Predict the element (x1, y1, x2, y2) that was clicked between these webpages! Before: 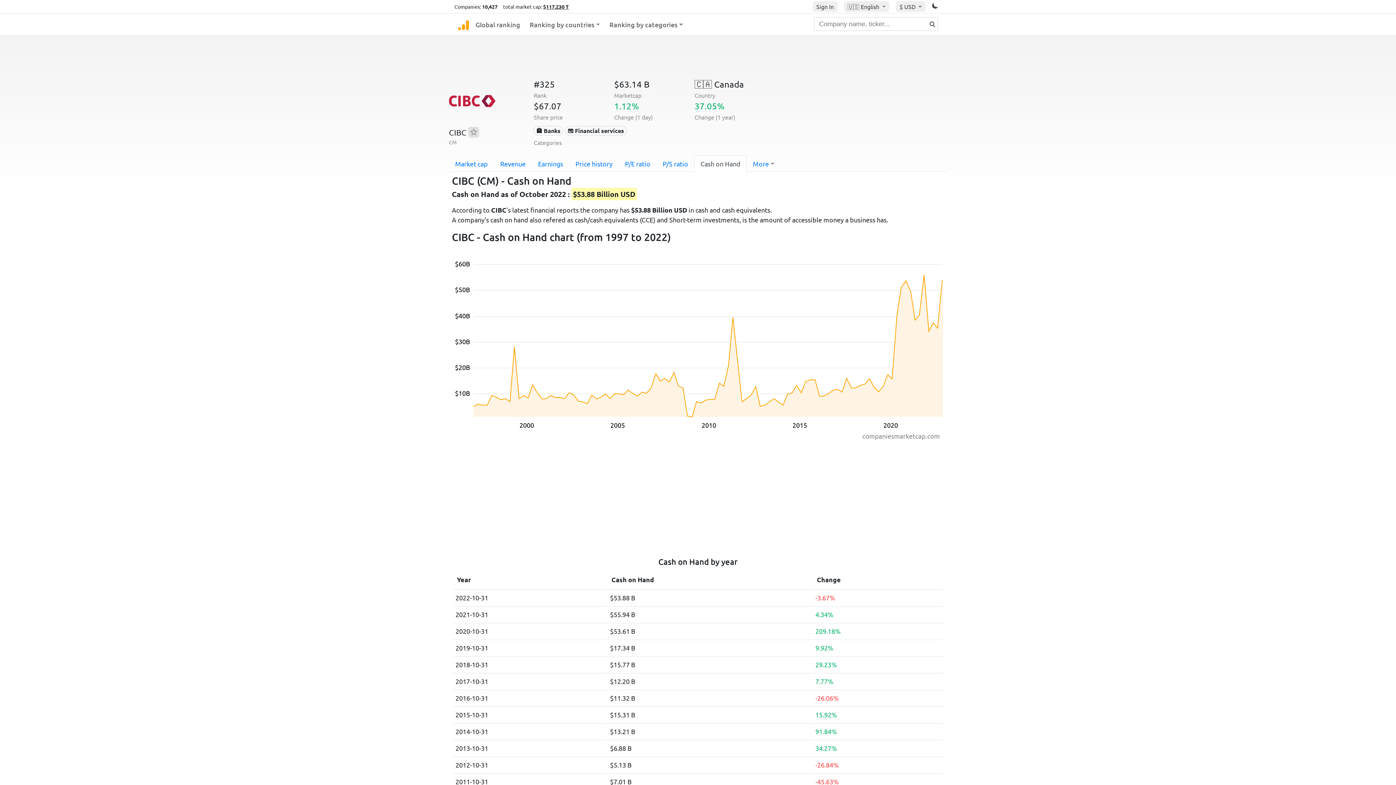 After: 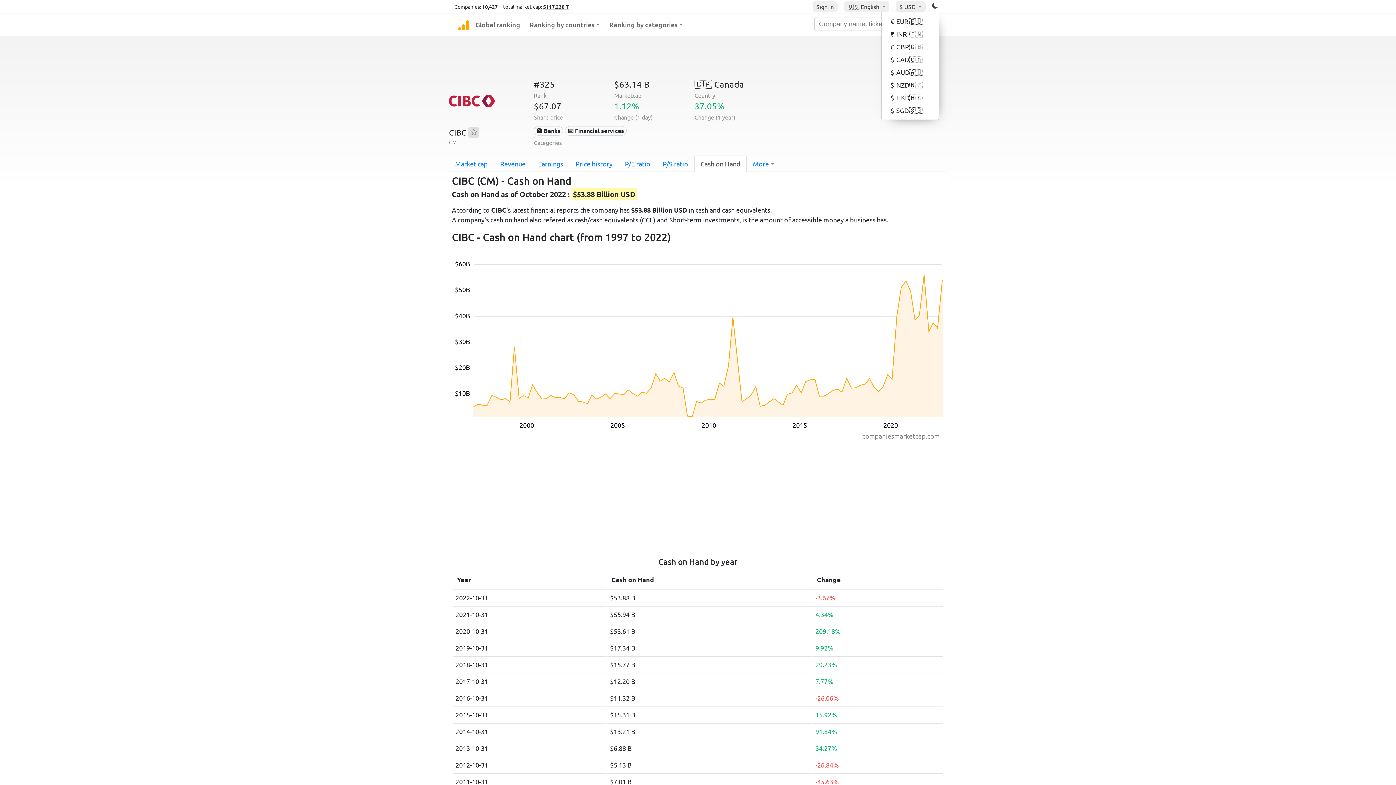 Action: label: $ USD  bbox: (896, 1, 925, 12)